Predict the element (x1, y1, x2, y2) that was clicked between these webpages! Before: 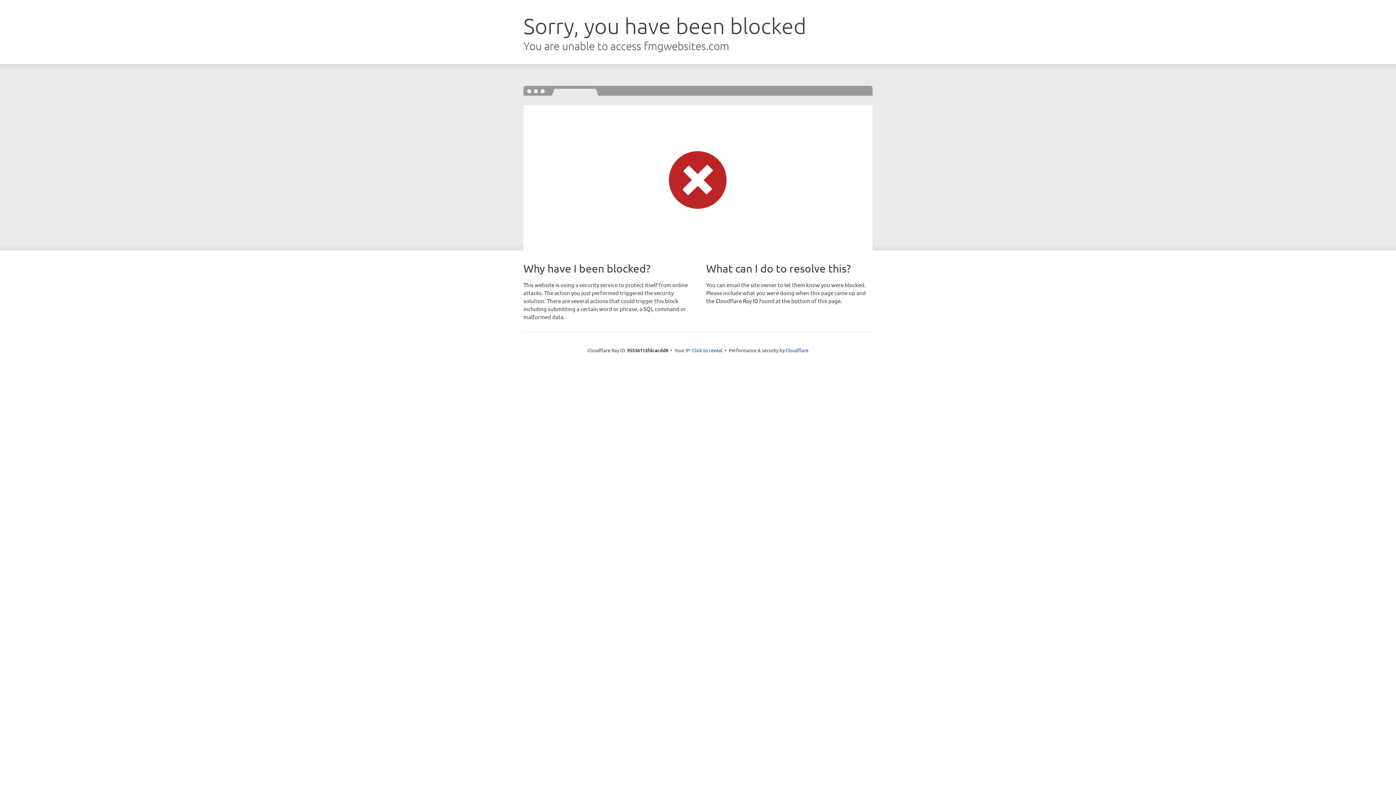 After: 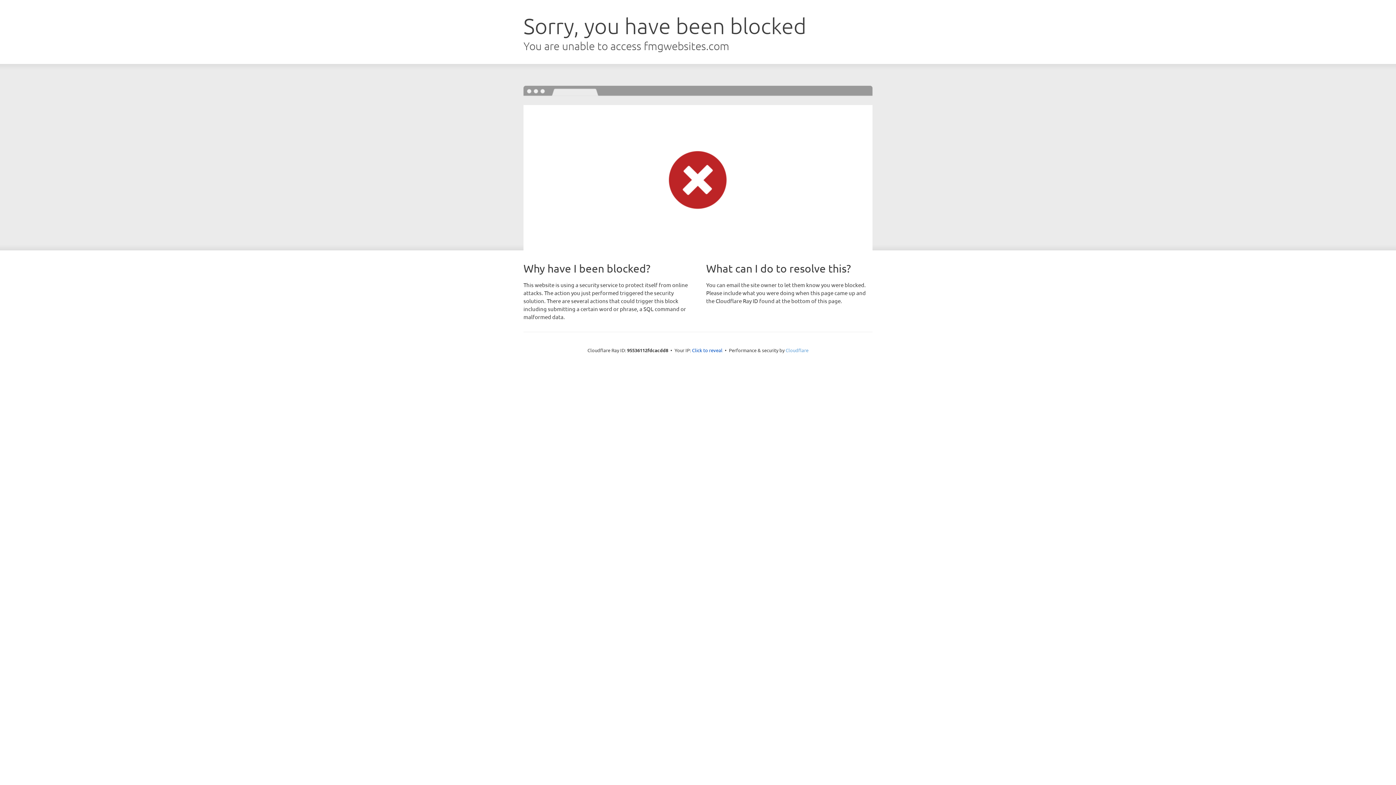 Action: bbox: (785, 347, 808, 353) label: Cloudflare